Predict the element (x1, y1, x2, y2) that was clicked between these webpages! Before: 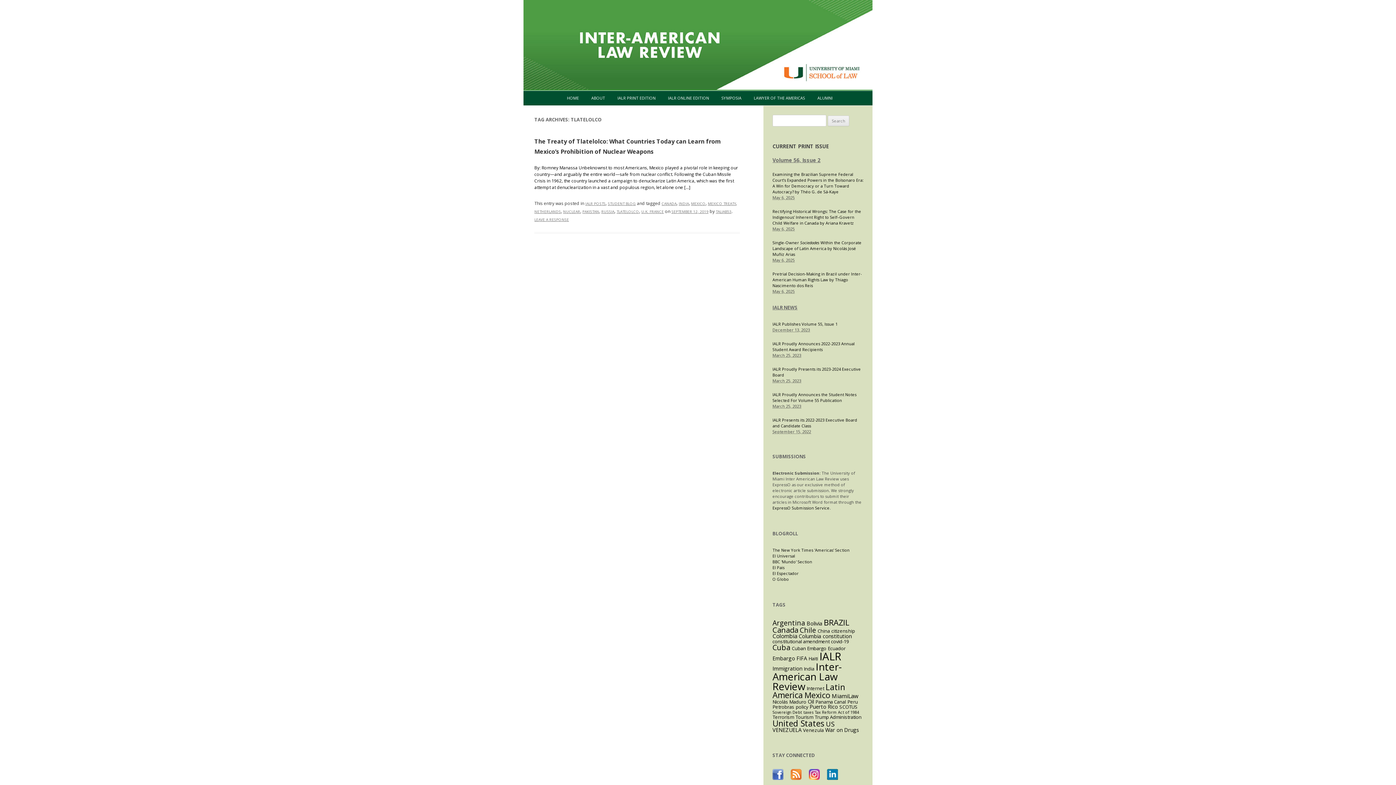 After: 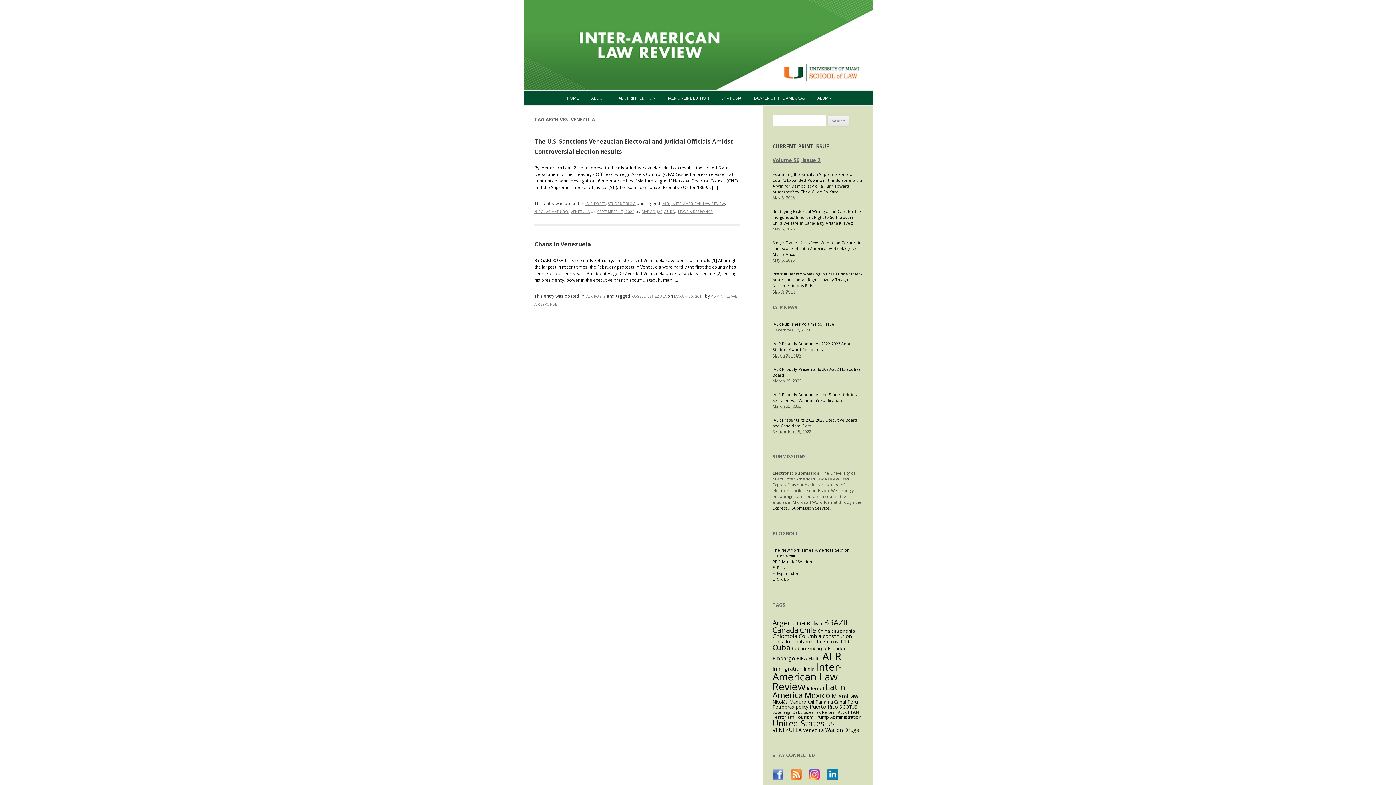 Action: label: Venezula (2 items) bbox: (803, 727, 824, 733)